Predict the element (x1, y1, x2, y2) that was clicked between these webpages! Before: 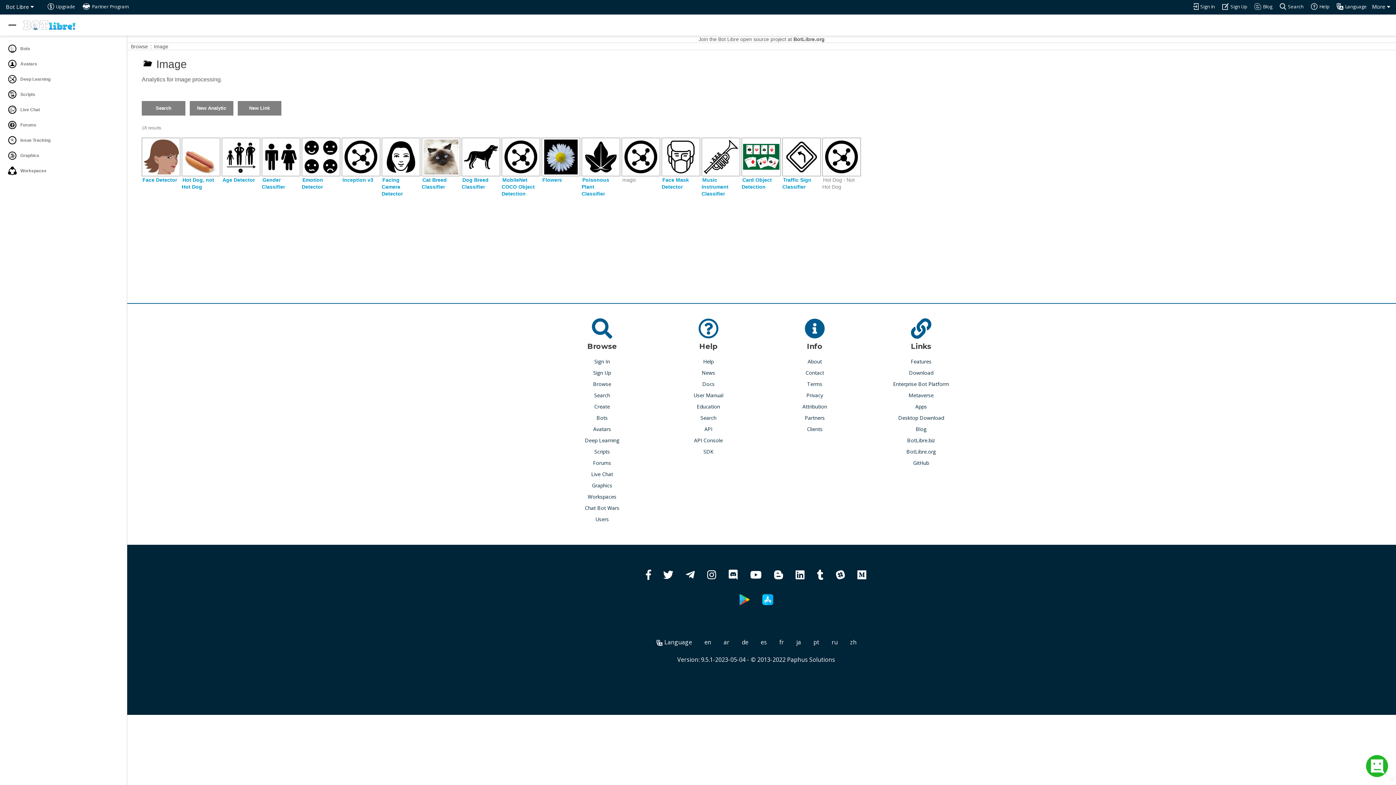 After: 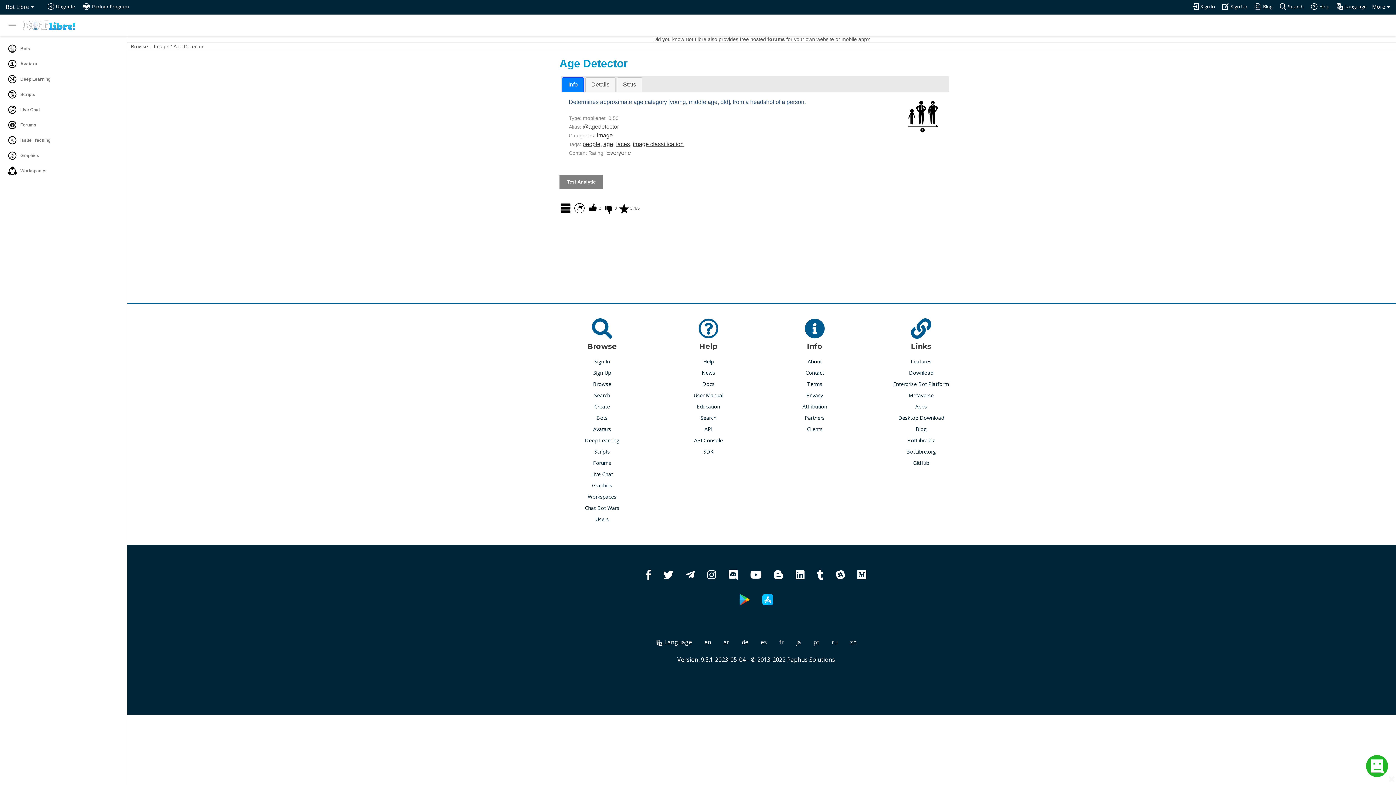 Action: bbox: (223, 153, 258, 159)